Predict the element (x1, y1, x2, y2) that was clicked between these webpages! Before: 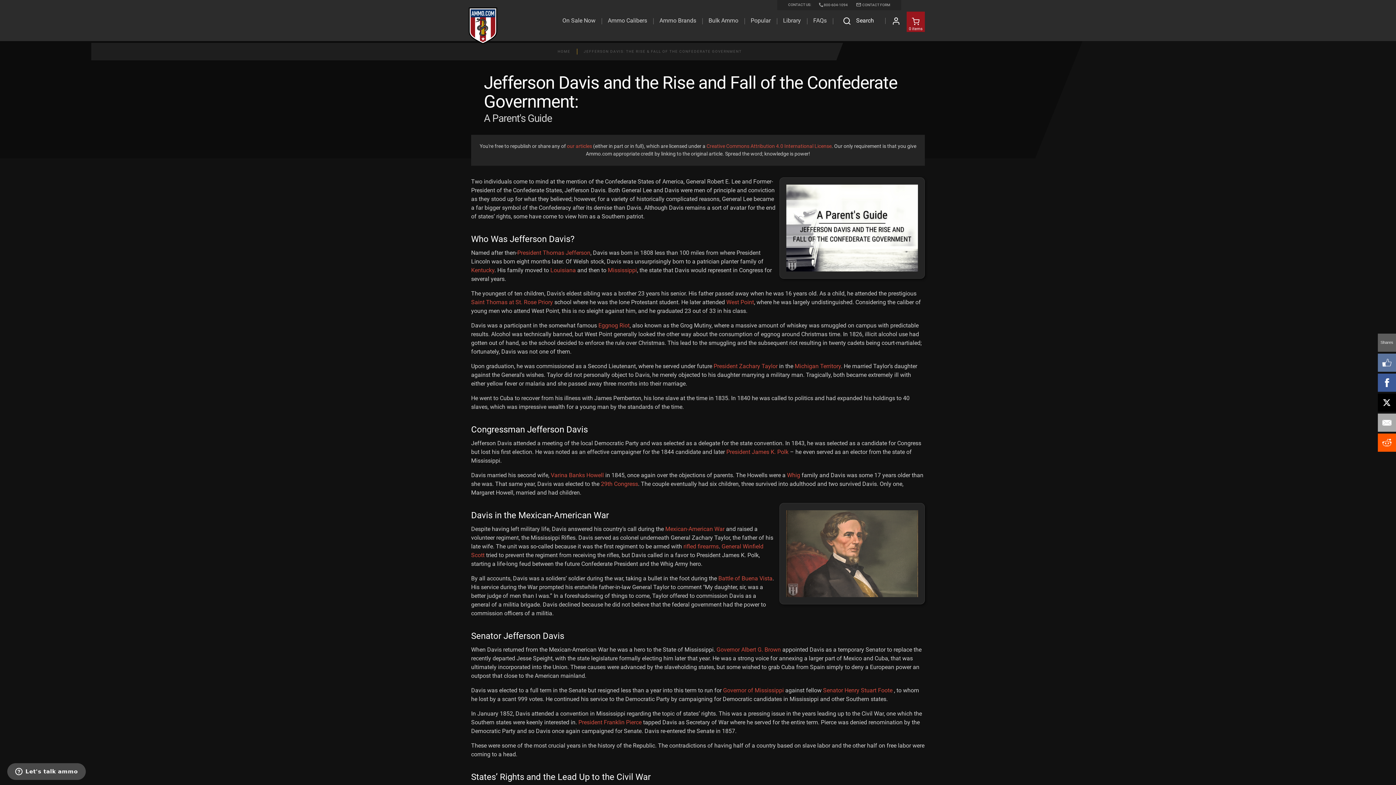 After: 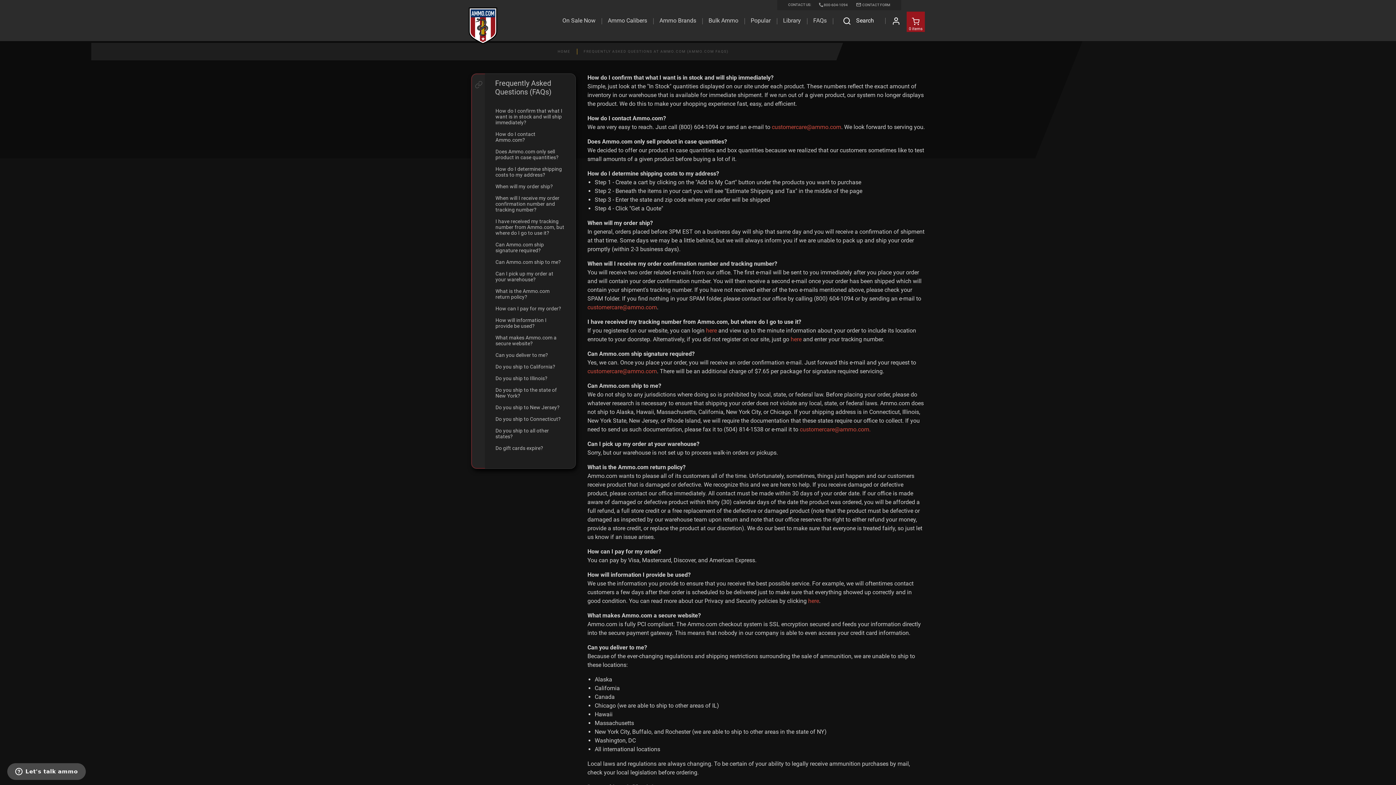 Action: bbox: (813, 16, 826, 25) label: FAQs